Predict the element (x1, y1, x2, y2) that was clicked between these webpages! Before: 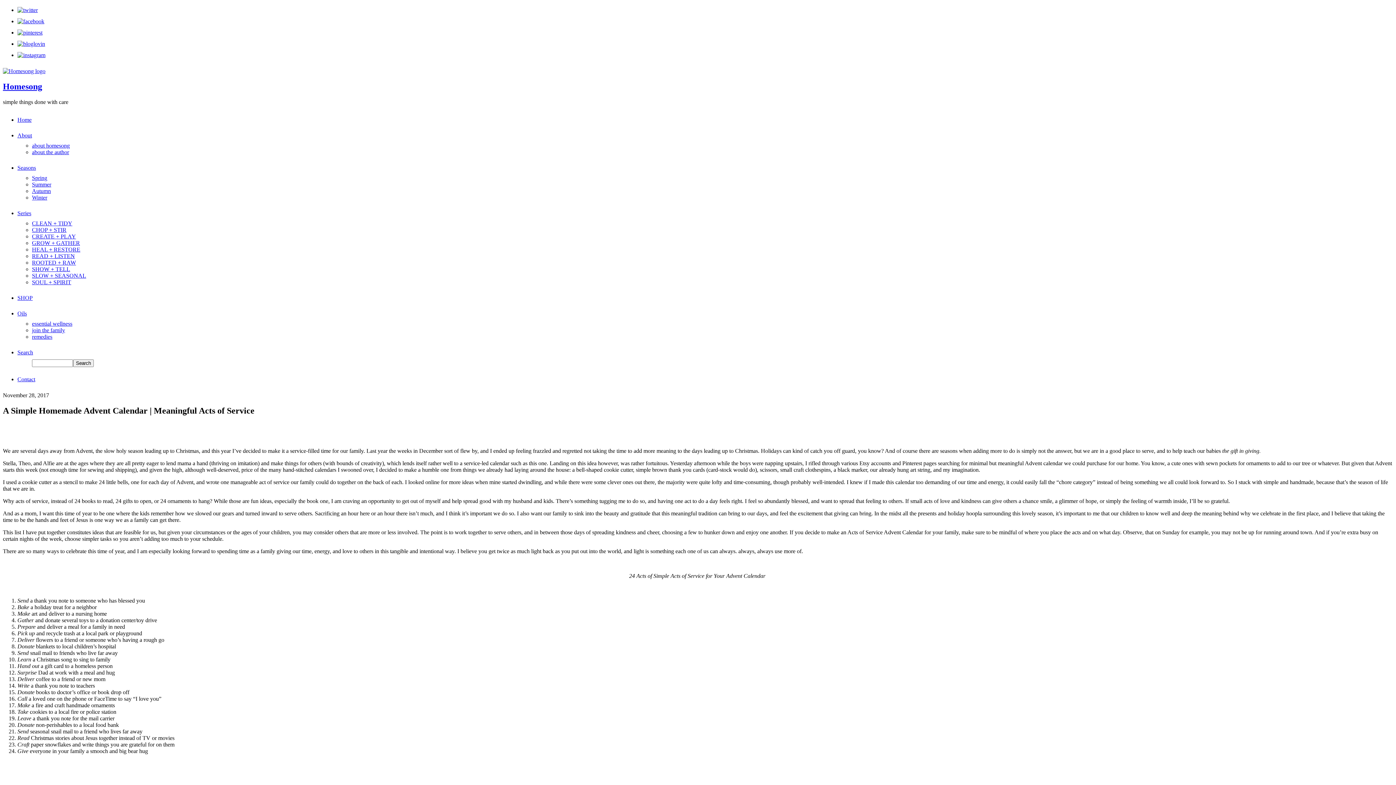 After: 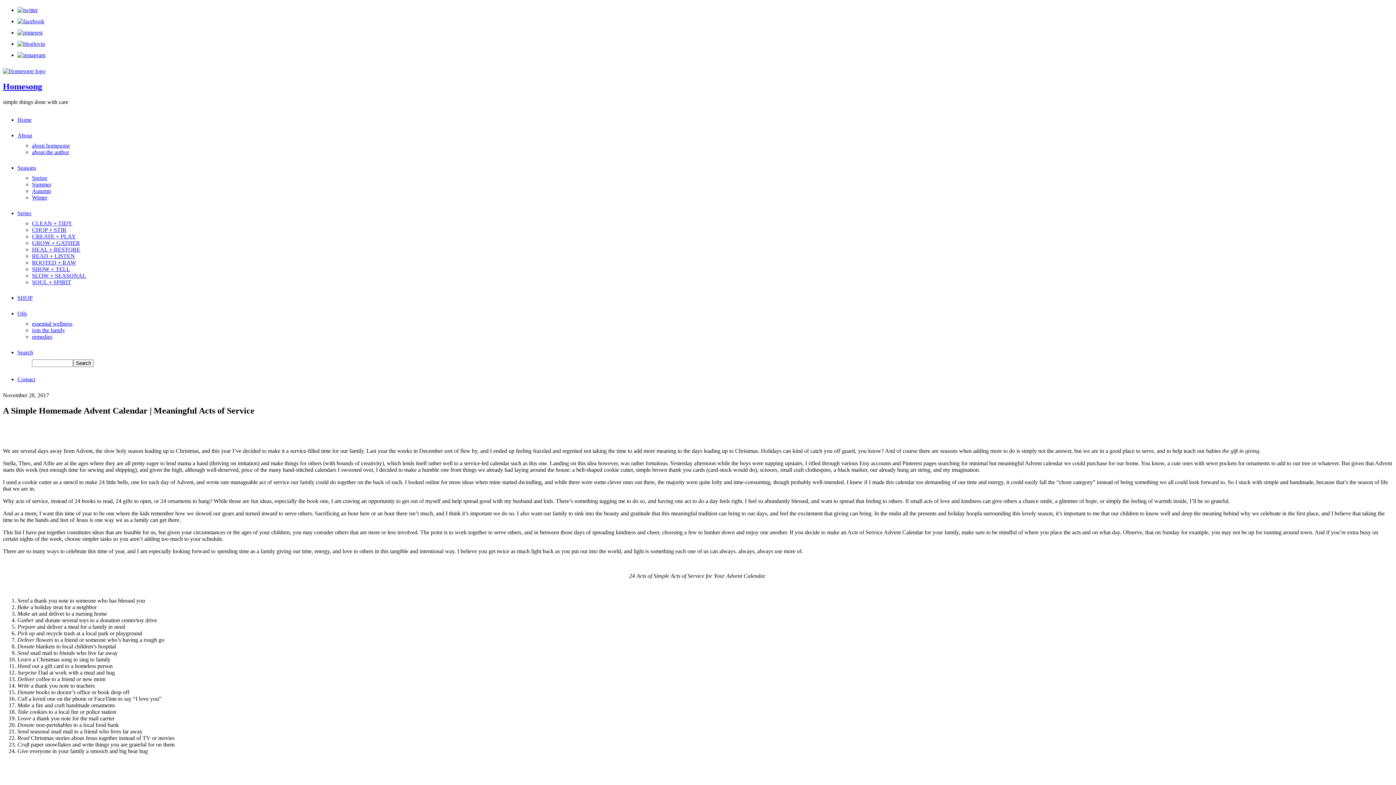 Action: bbox: (17, 349, 33, 355) label: Search